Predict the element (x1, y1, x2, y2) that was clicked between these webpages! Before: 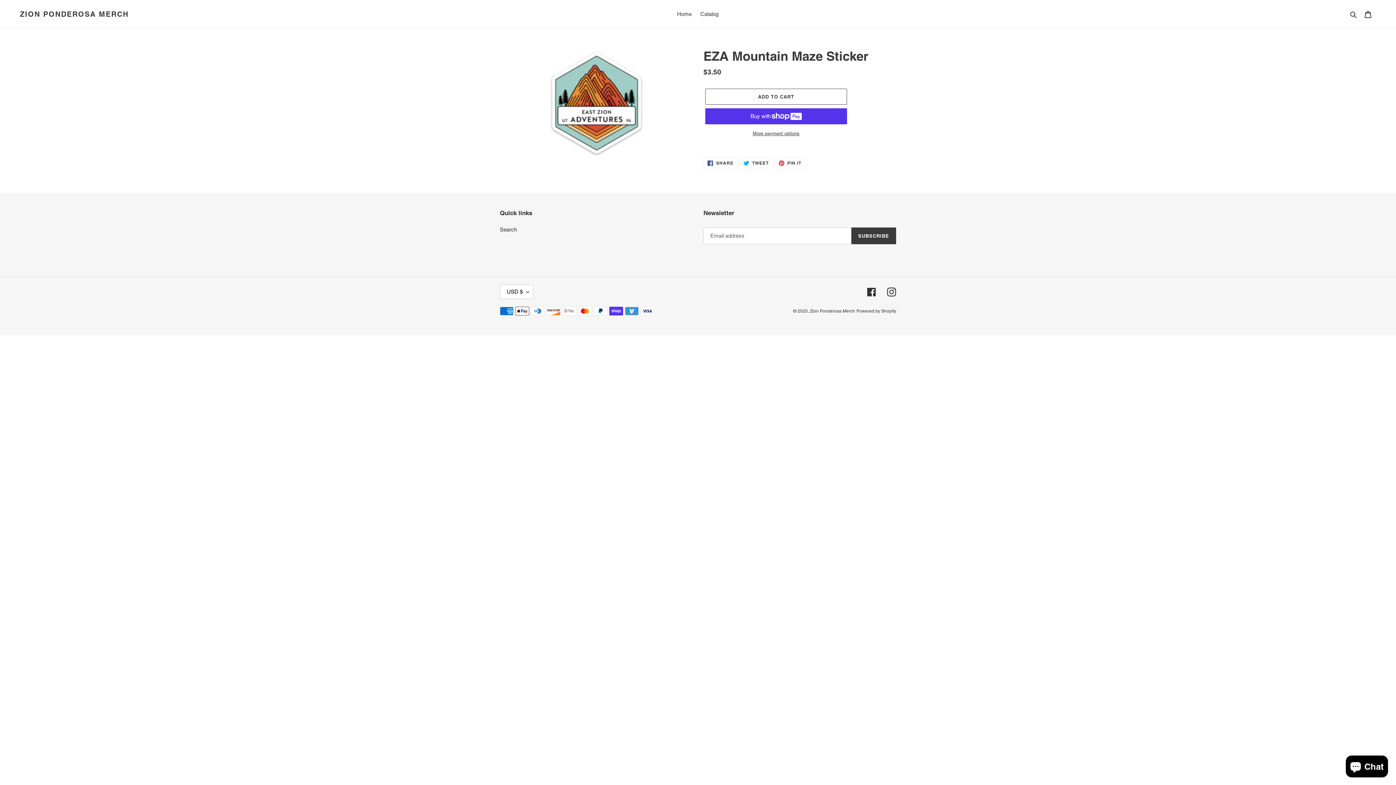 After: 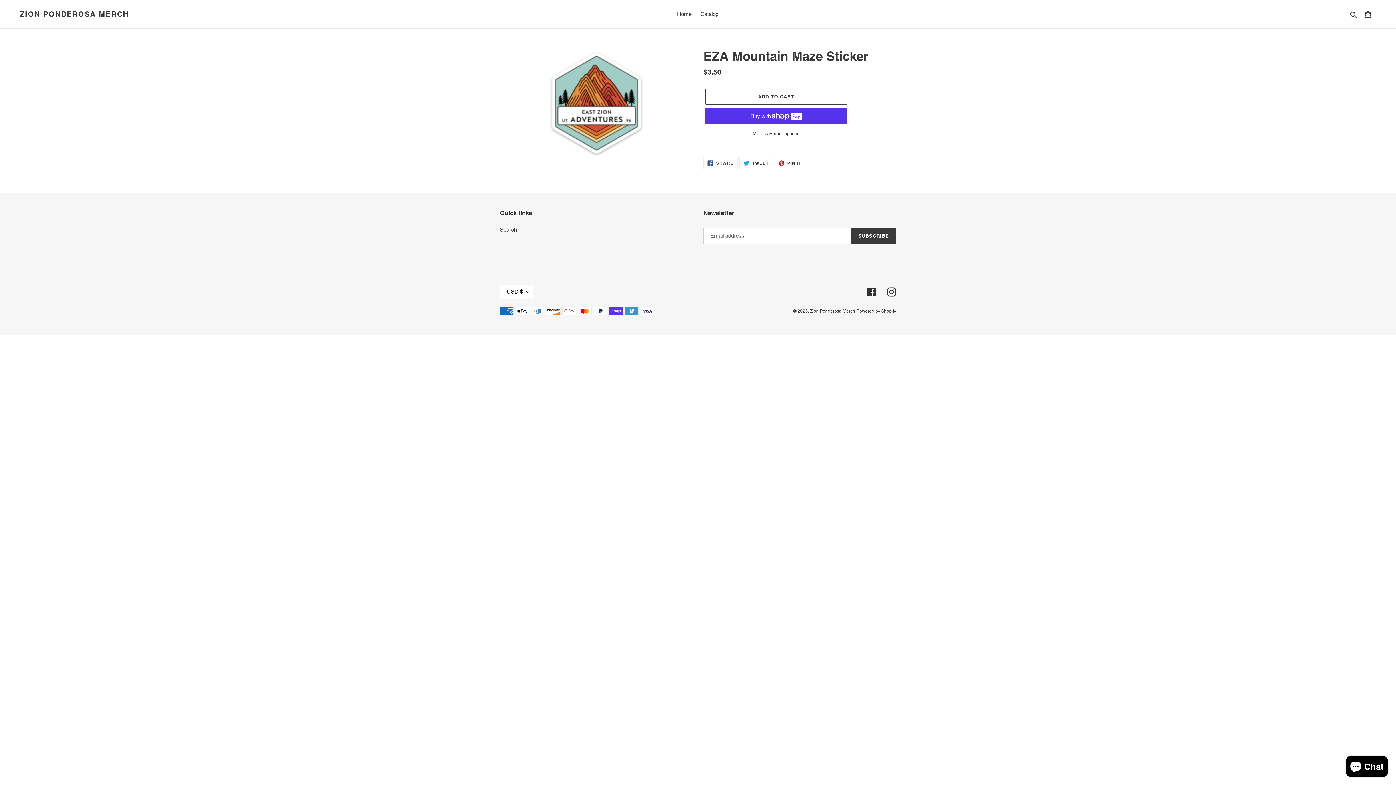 Action: bbox: (774, 157, 805, 169) label:  PIN IT
PIN ON PINTEREST